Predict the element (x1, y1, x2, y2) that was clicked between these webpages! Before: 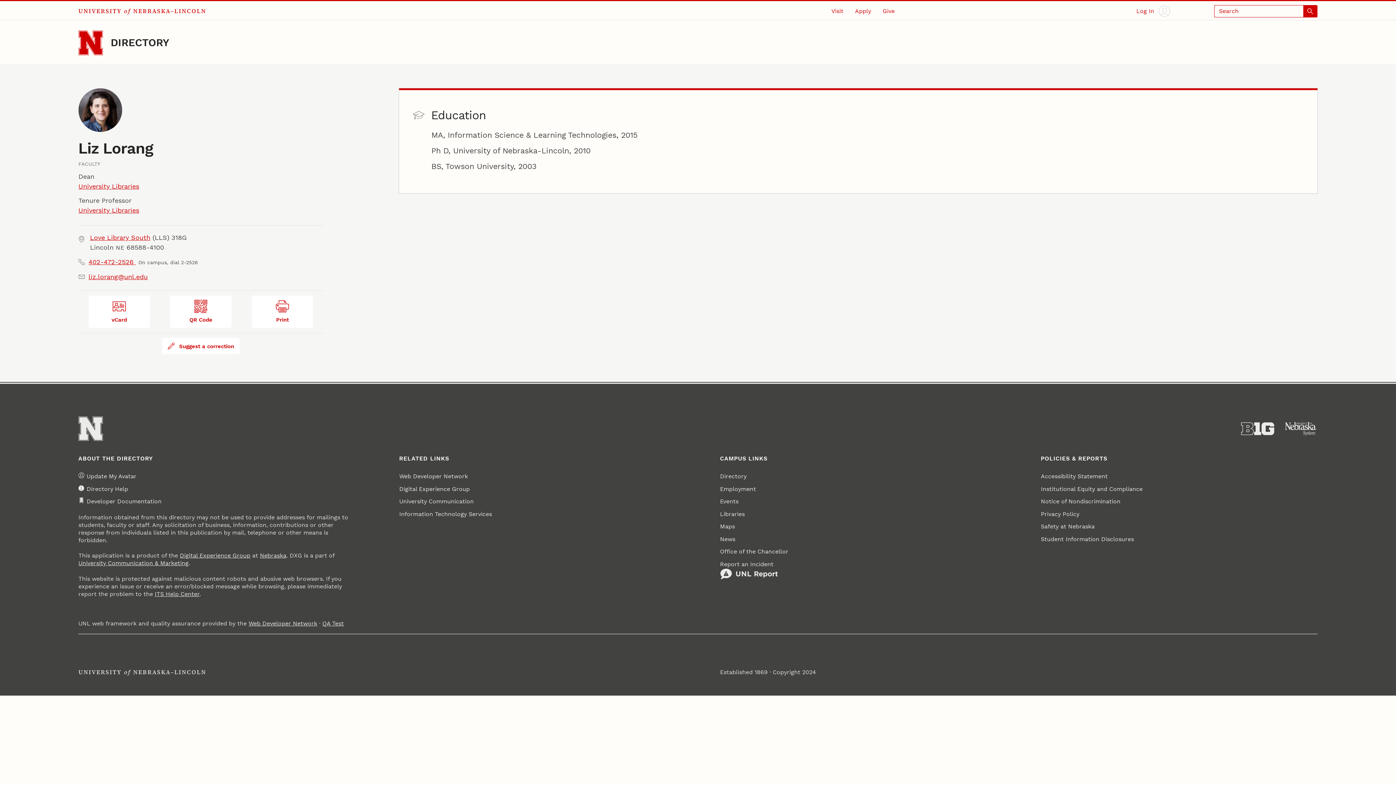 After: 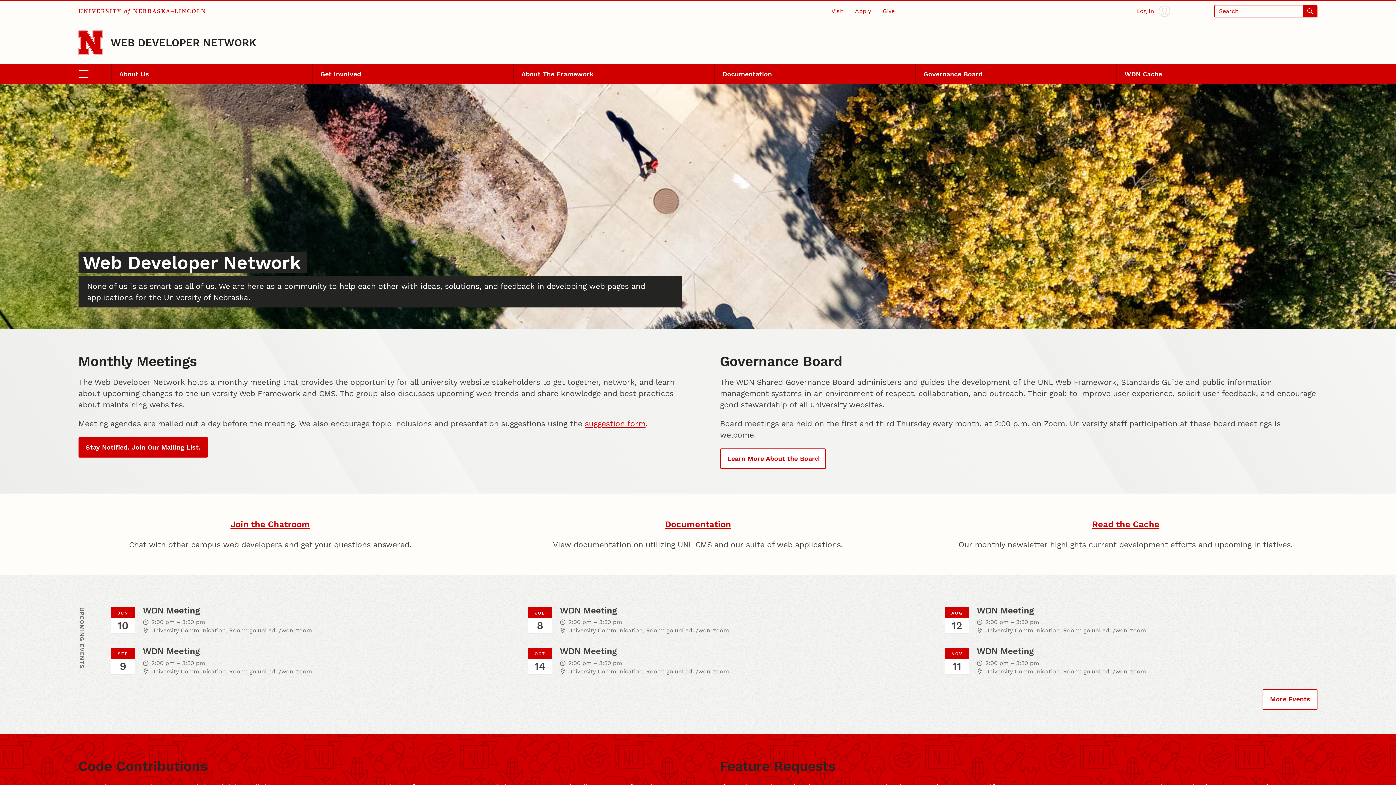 Action: bbox: (248, 620, 317, 627) label: Web Developer Network